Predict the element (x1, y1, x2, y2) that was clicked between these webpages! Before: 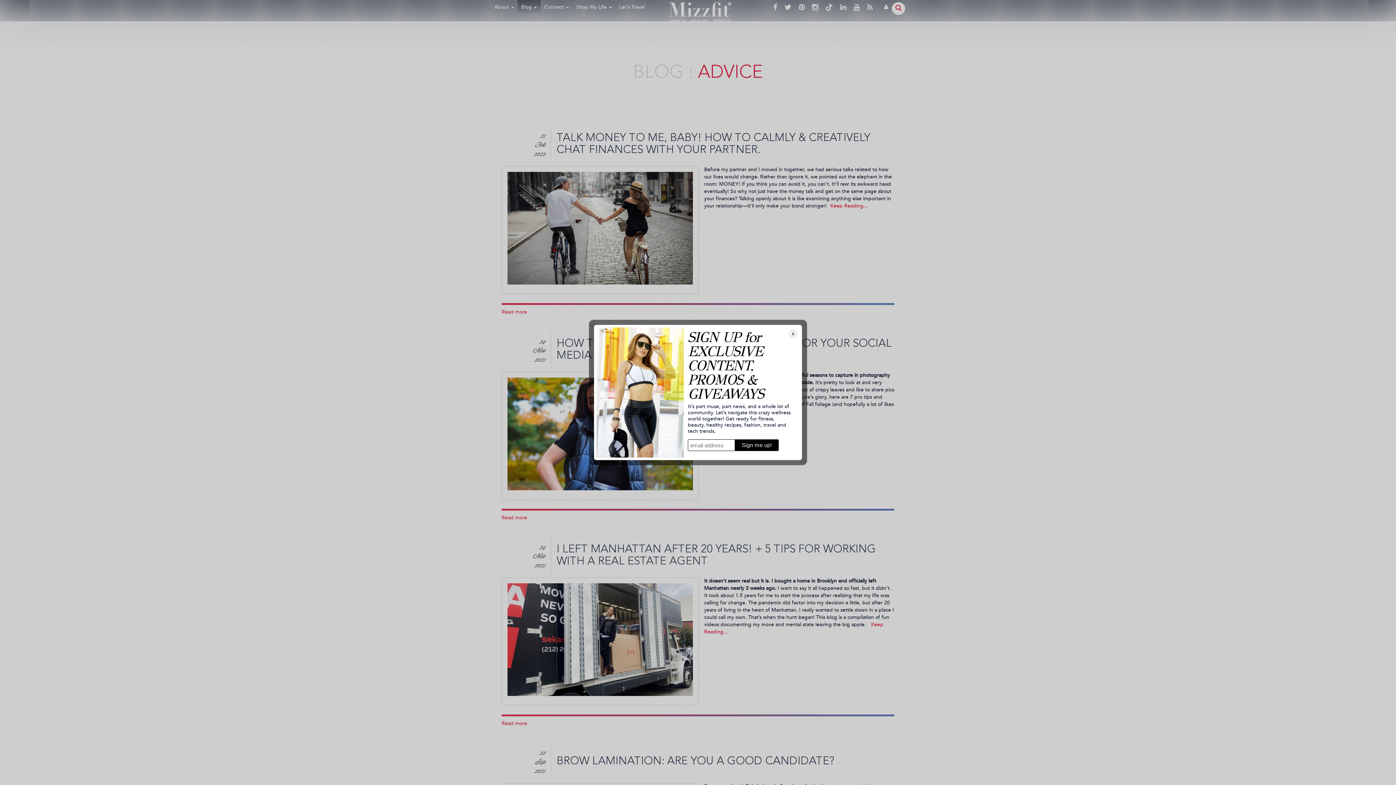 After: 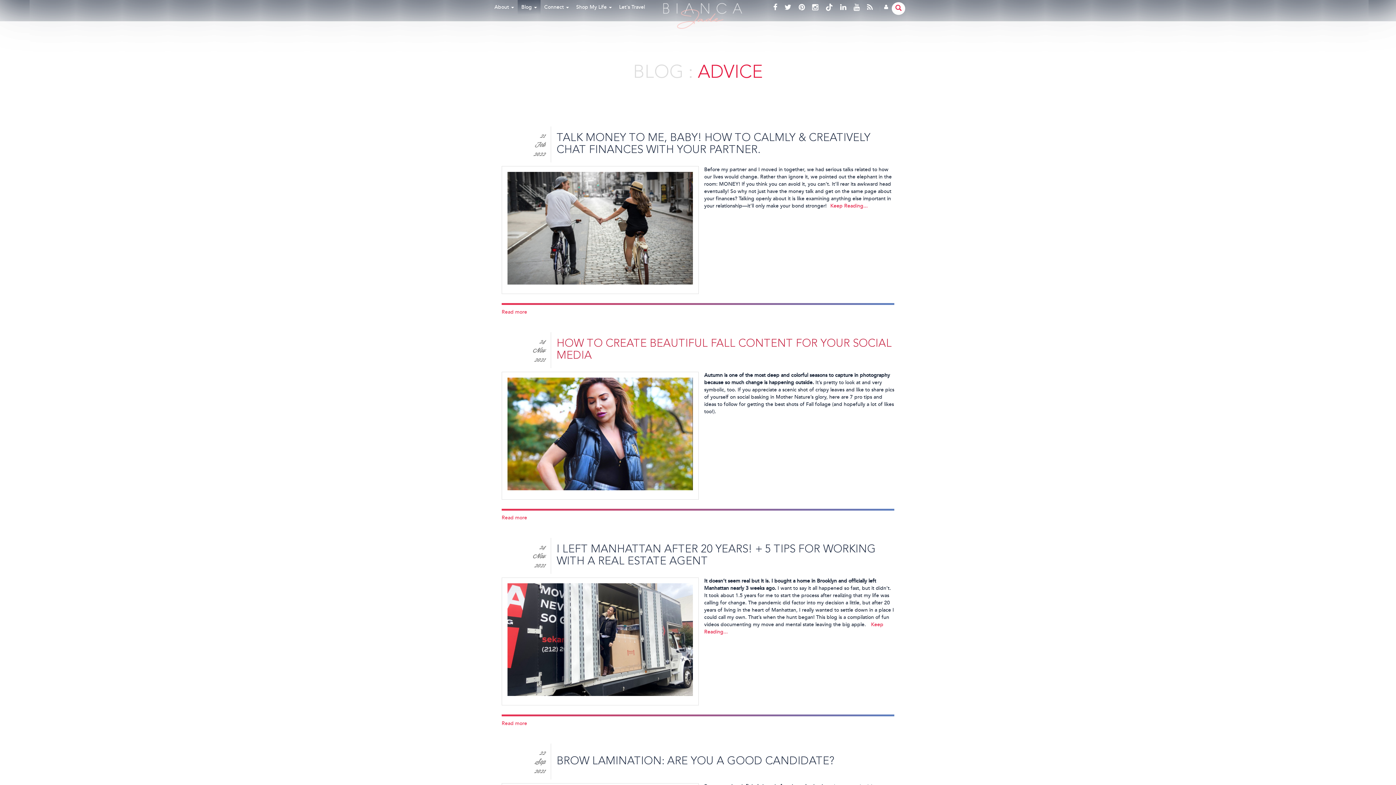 Action: bbox: (788, 329, 797, 338) label: close